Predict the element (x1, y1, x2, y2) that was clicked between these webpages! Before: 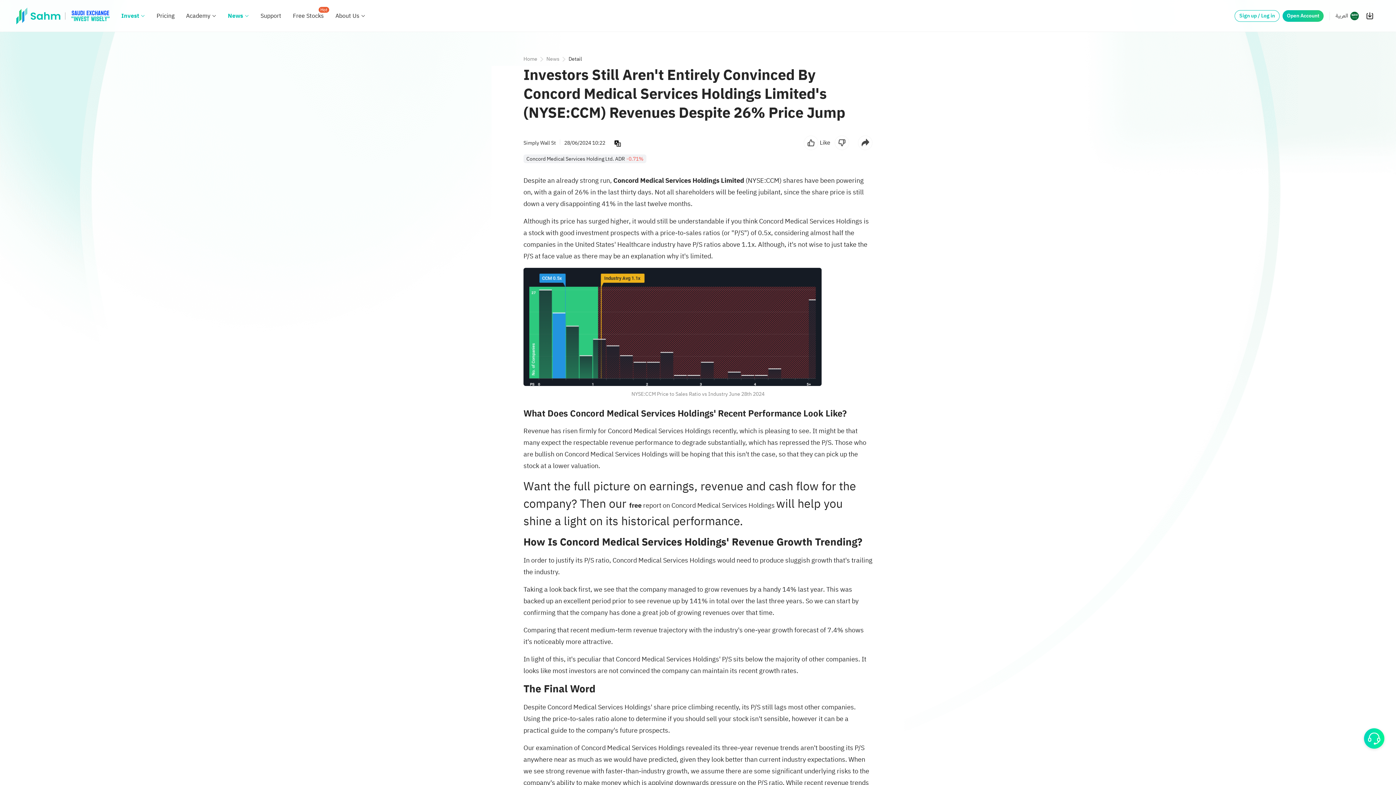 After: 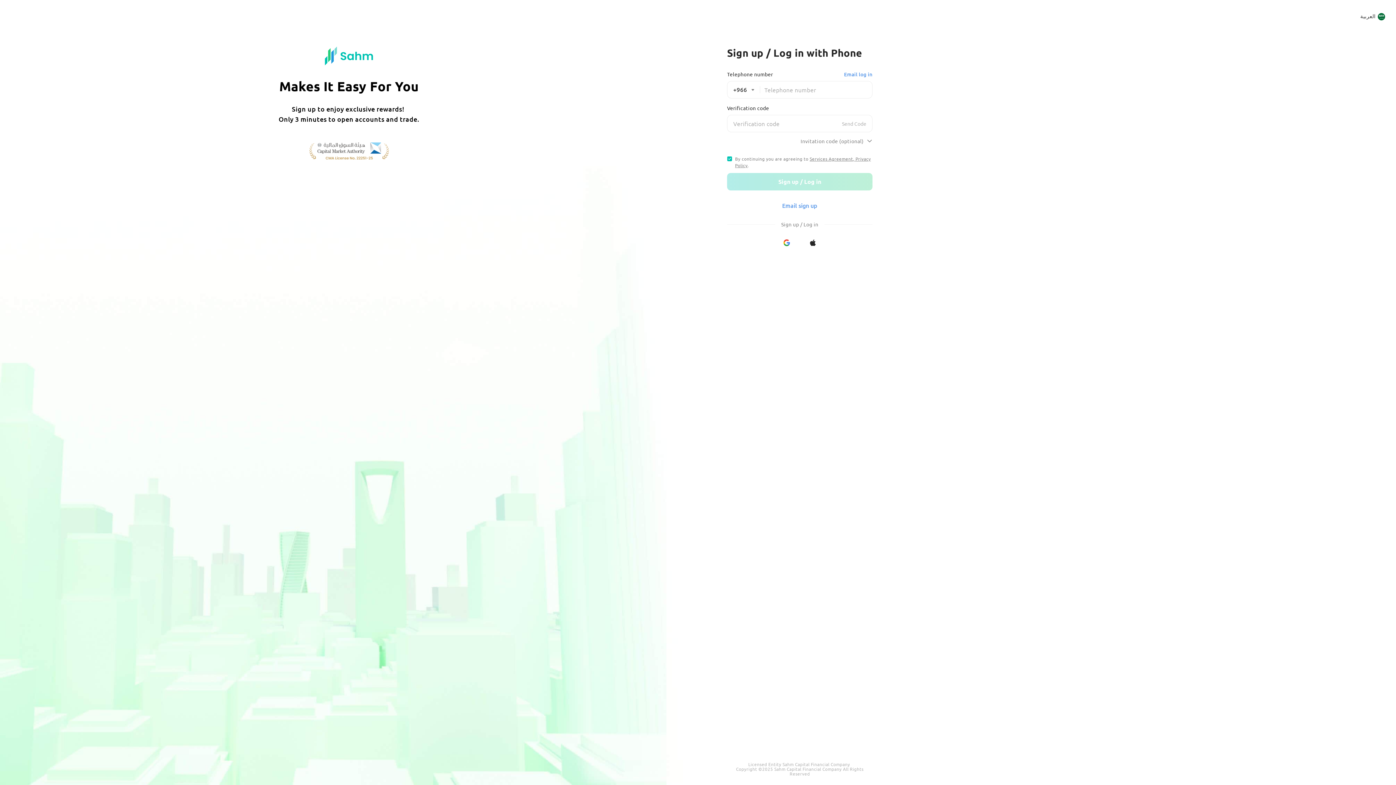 Action: label: Sign up / Log in bbox: (1234, 10, 1280, 21)